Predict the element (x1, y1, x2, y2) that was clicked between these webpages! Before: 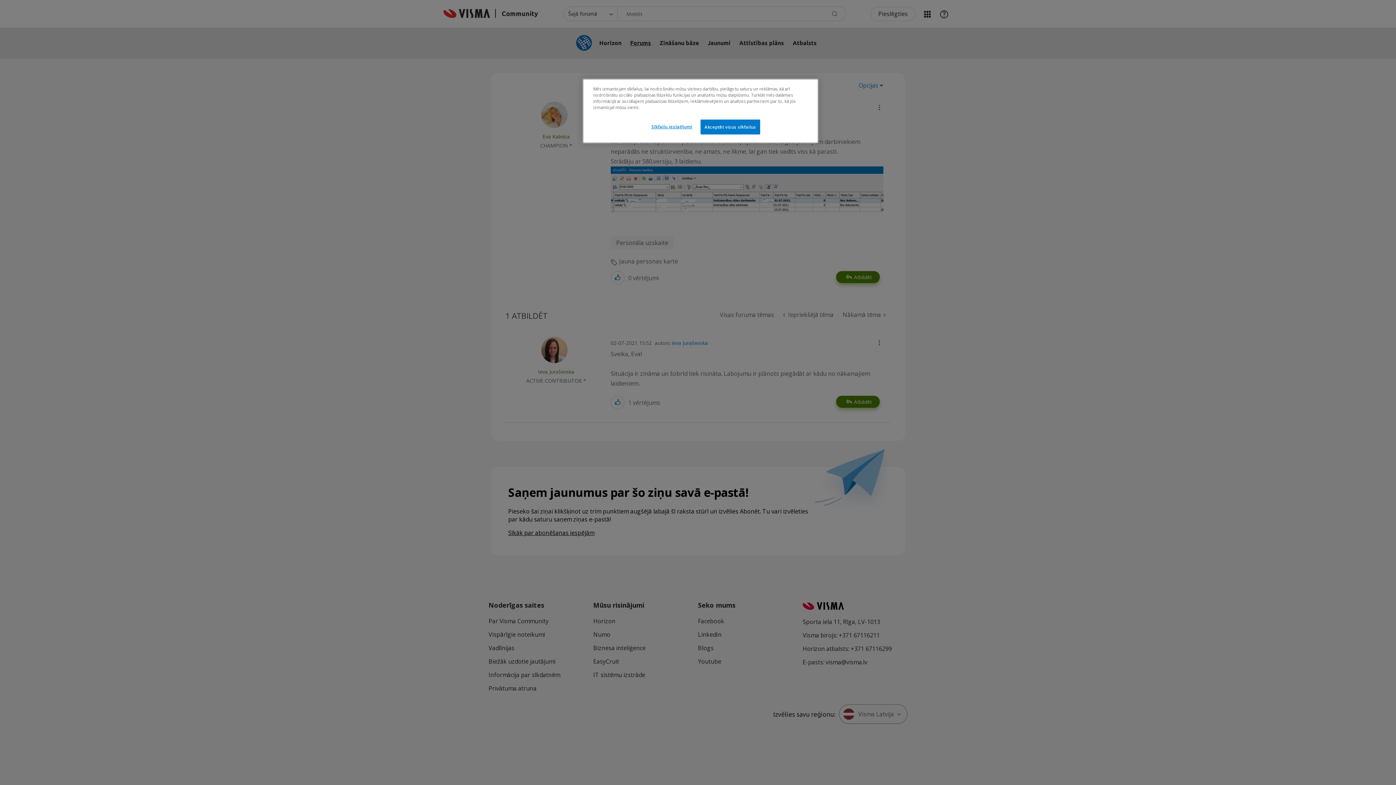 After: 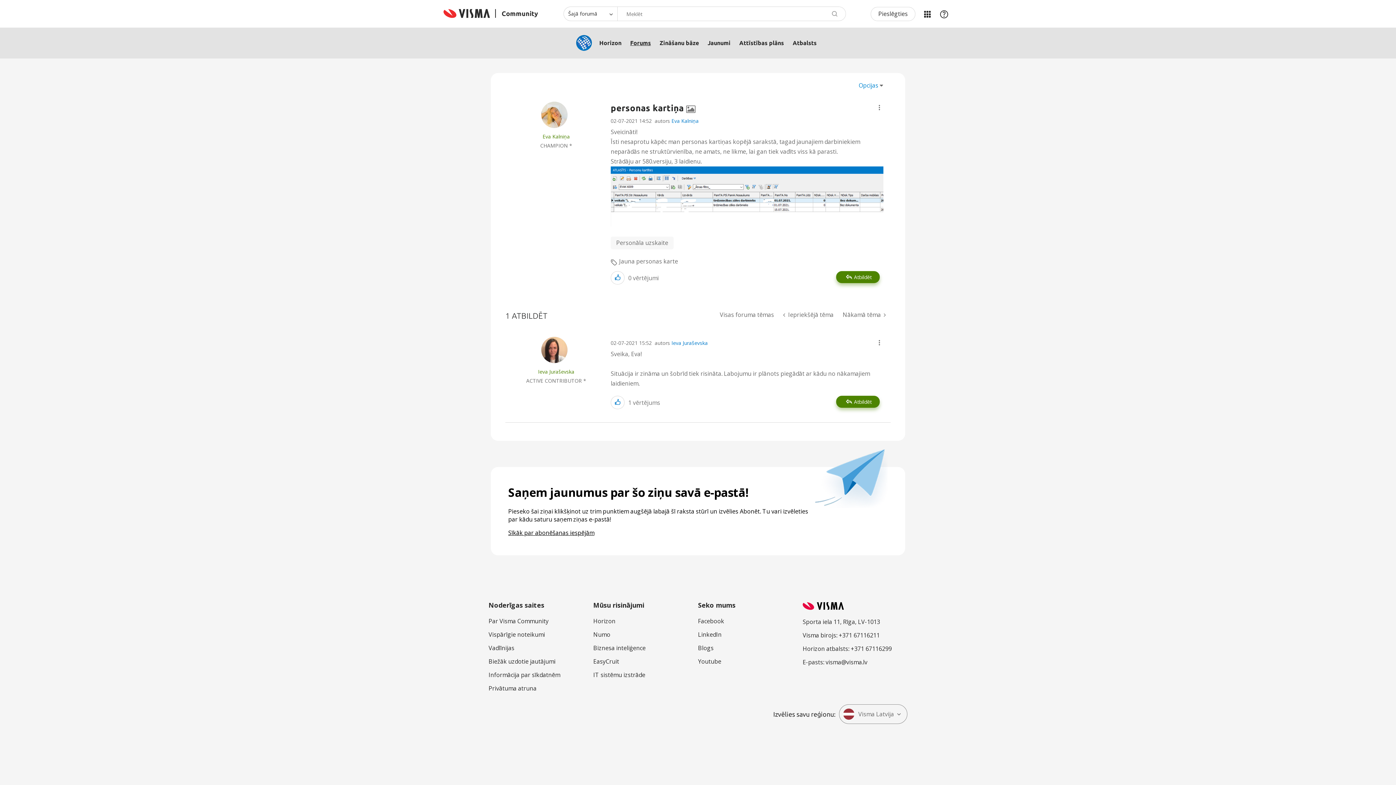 Action: bbox: (700, 119, 760, 134) label: Akceptēt visus sīkfailus